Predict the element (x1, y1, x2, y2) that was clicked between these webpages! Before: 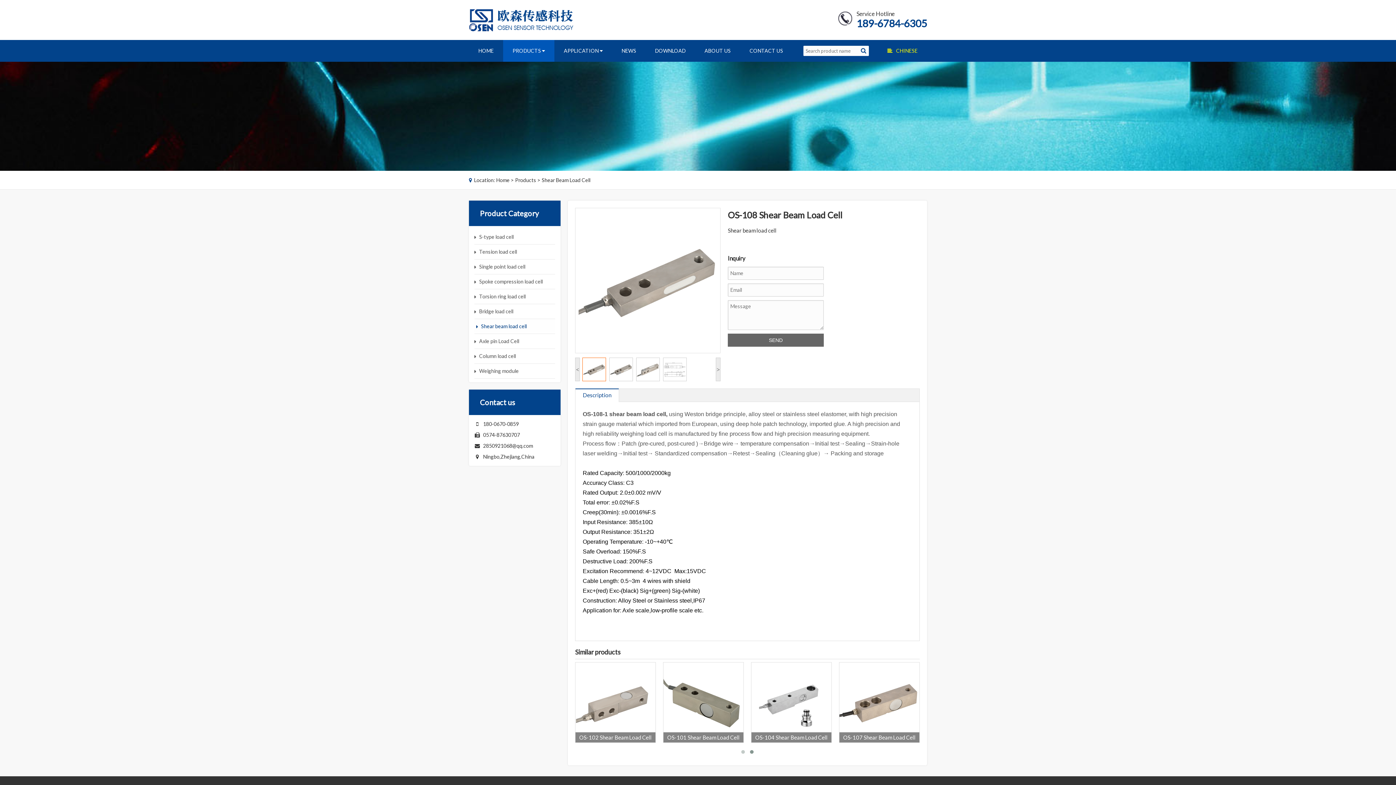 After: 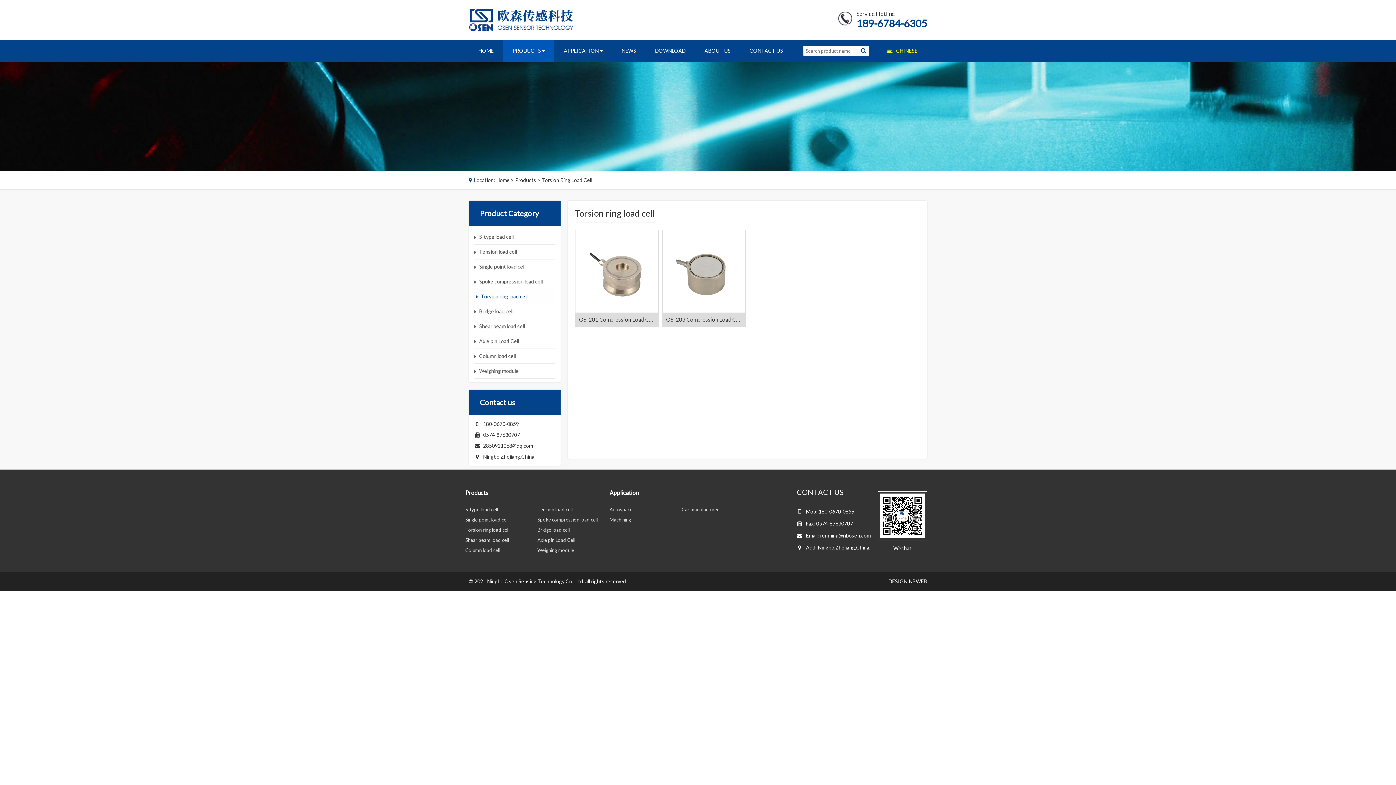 Action: label: Torsion ring load cell bbox: (474, 289, 555, 303)